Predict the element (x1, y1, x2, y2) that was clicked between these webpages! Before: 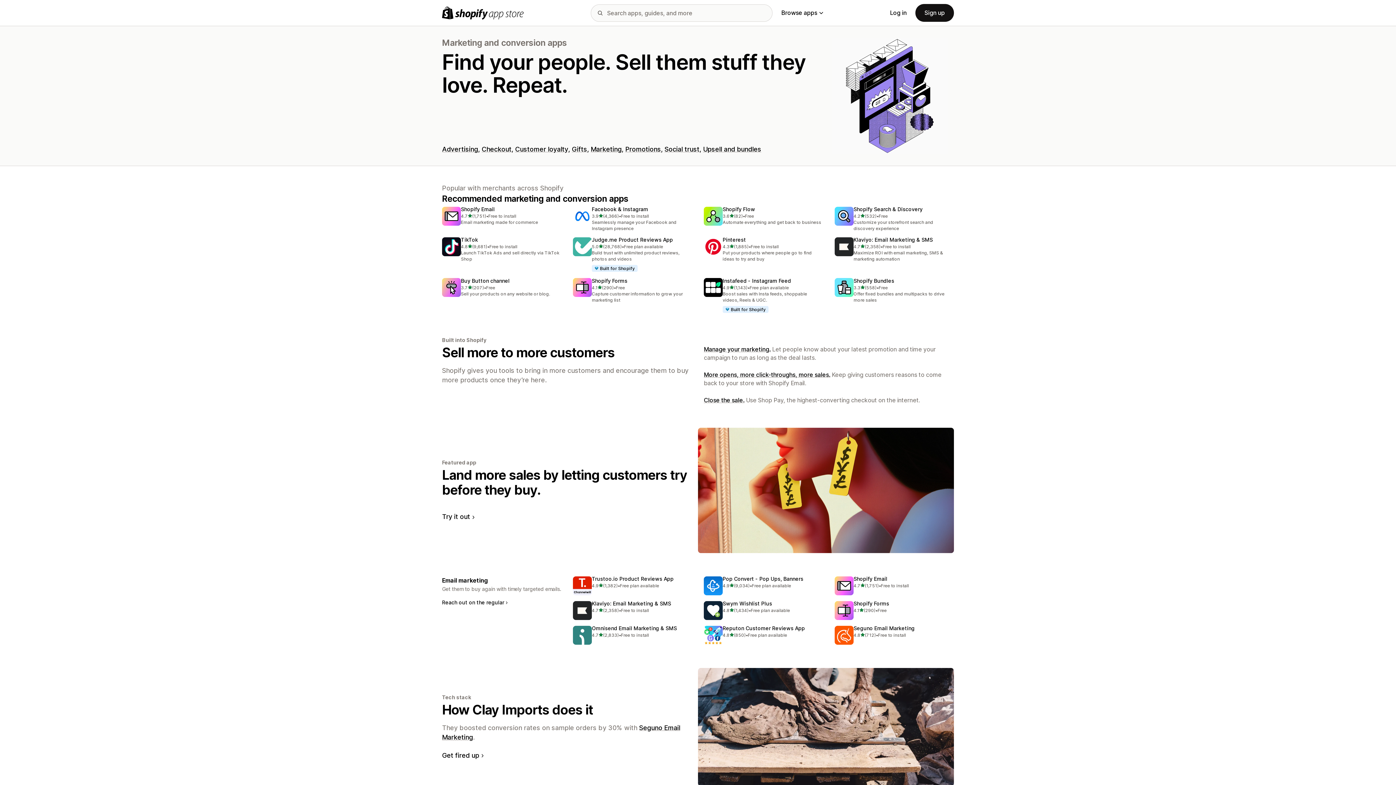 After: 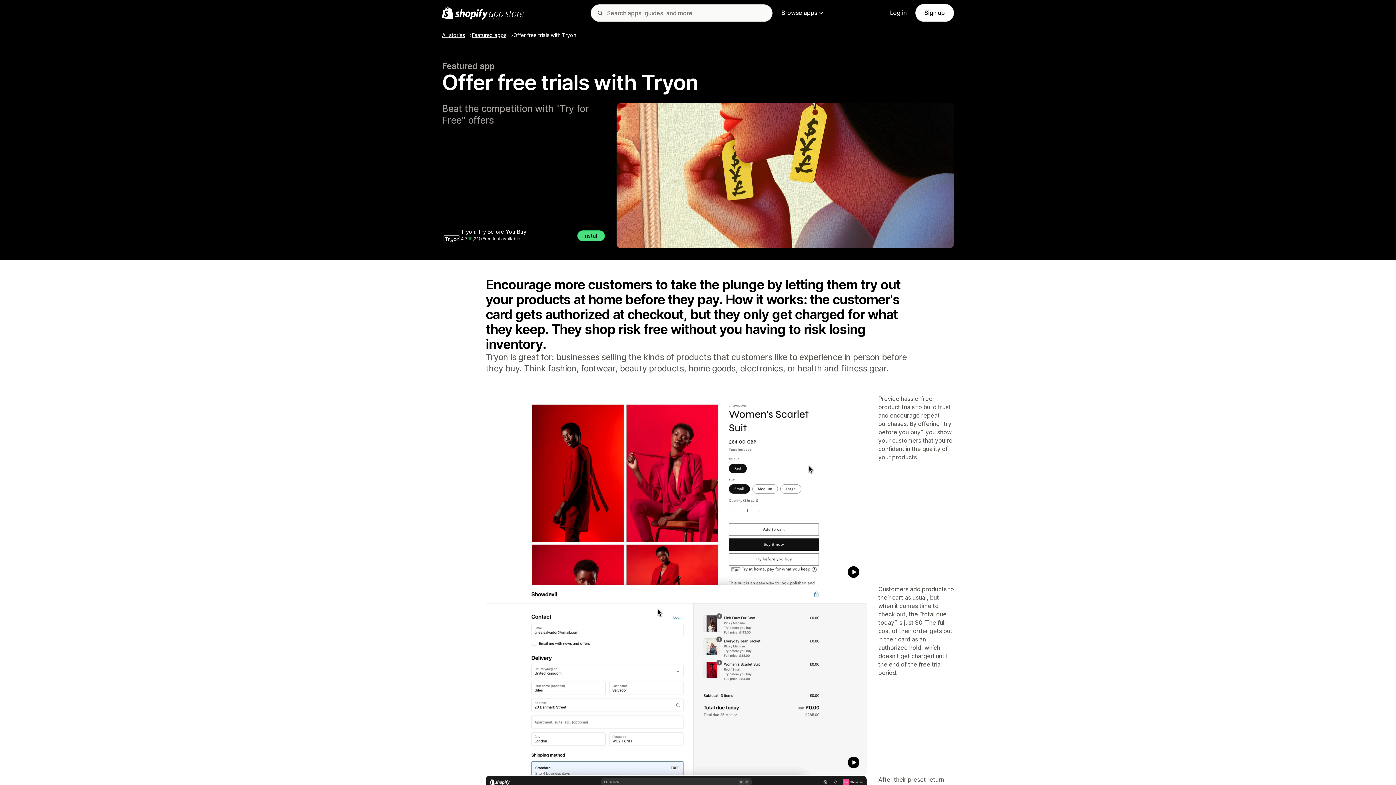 Action: bbox: (698, 427, 954, 553)